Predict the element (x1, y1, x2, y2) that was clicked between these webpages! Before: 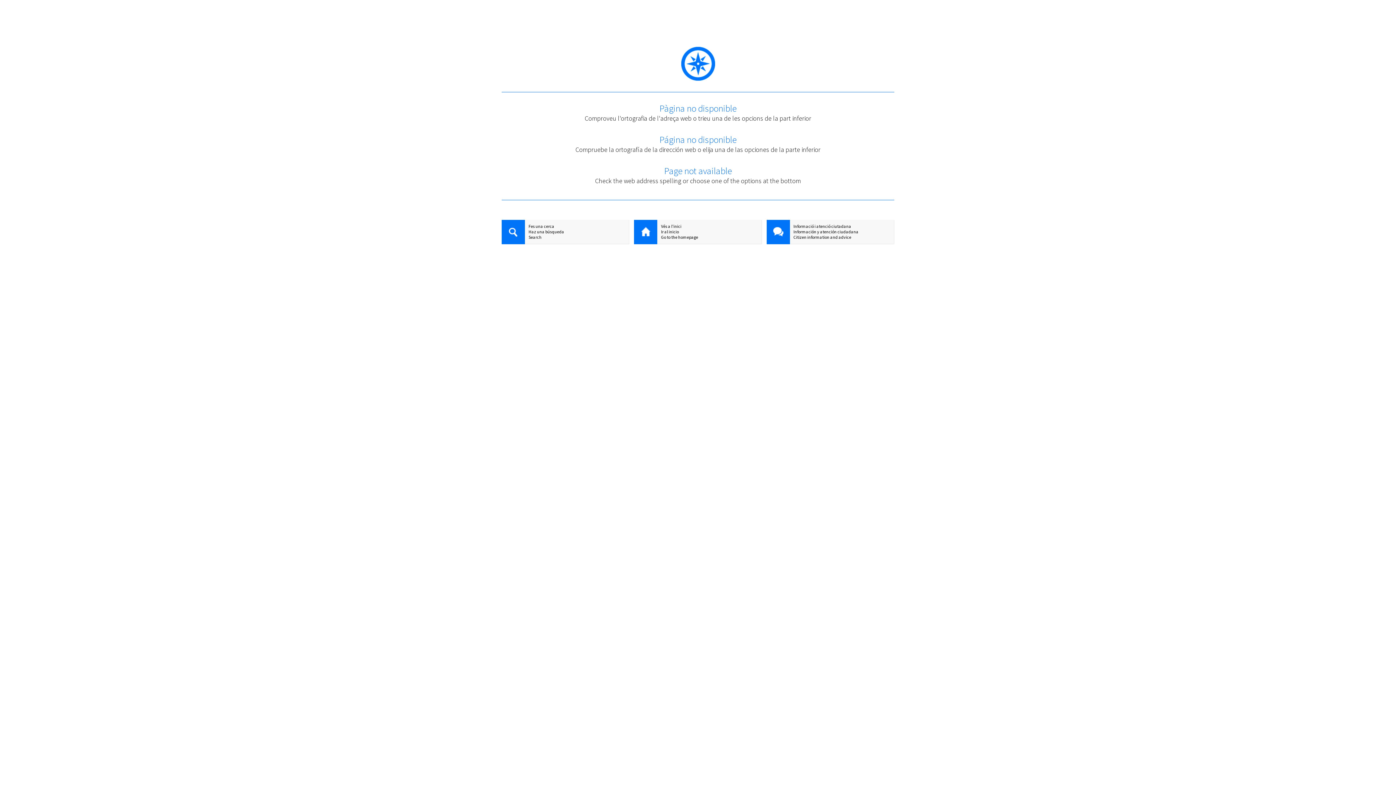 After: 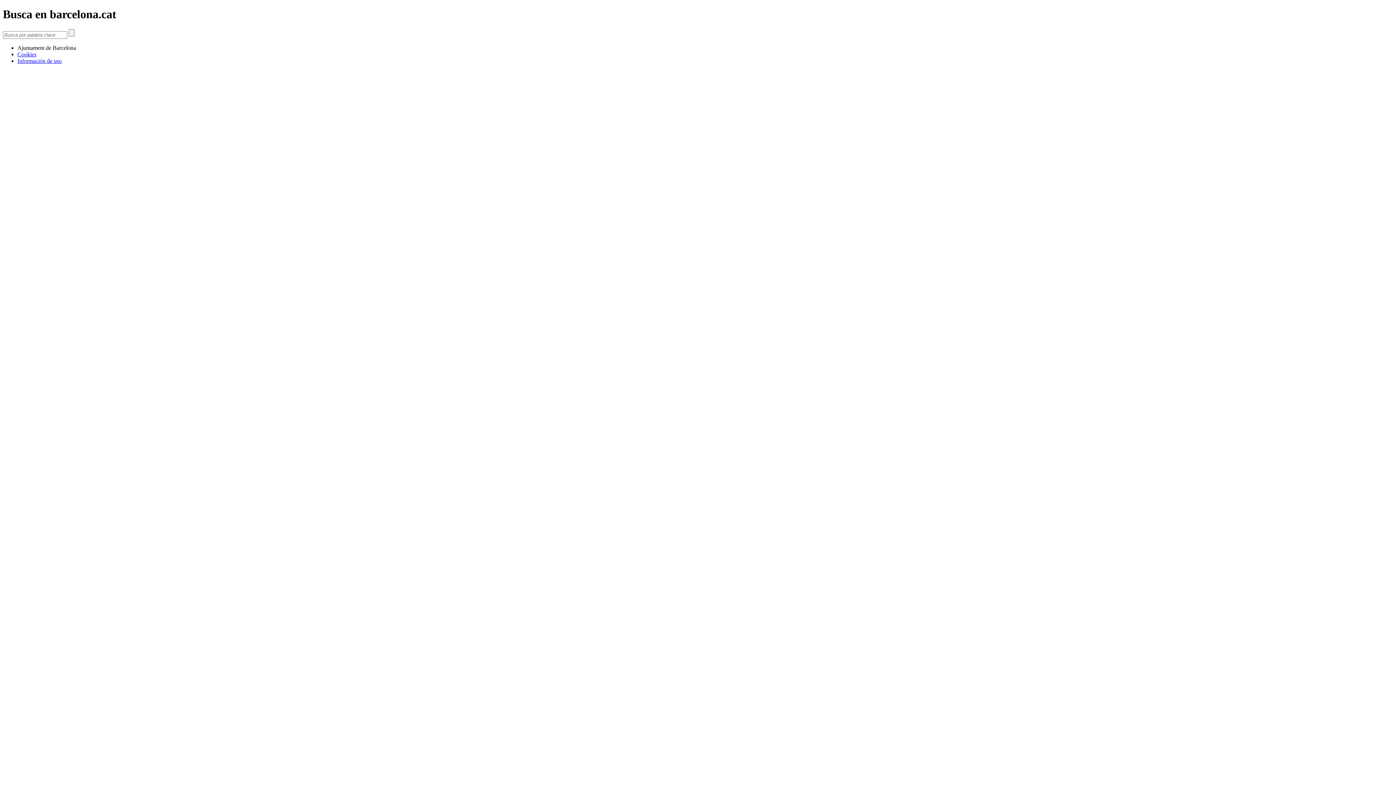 Action: label: Haz una búsqueda bbox: (501, 229, 629, 234)